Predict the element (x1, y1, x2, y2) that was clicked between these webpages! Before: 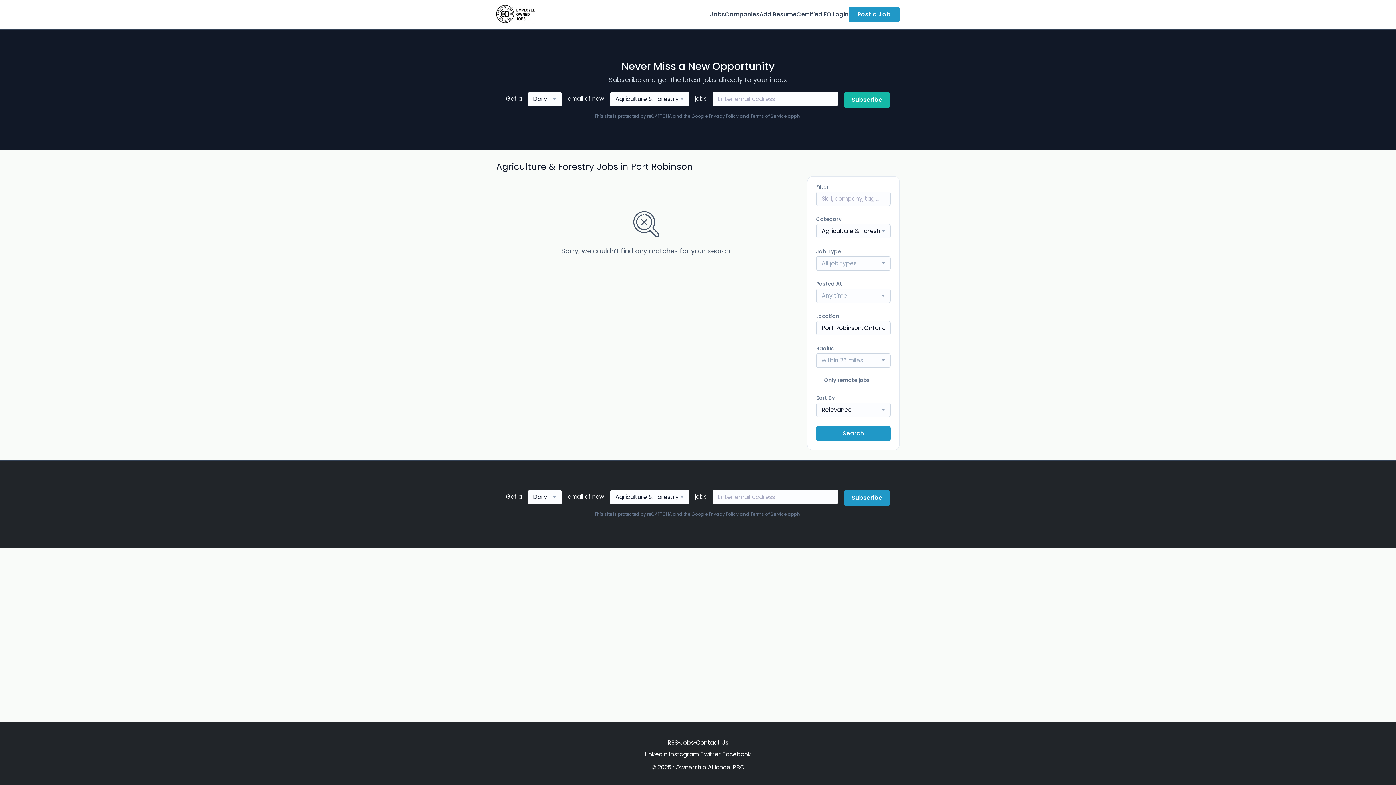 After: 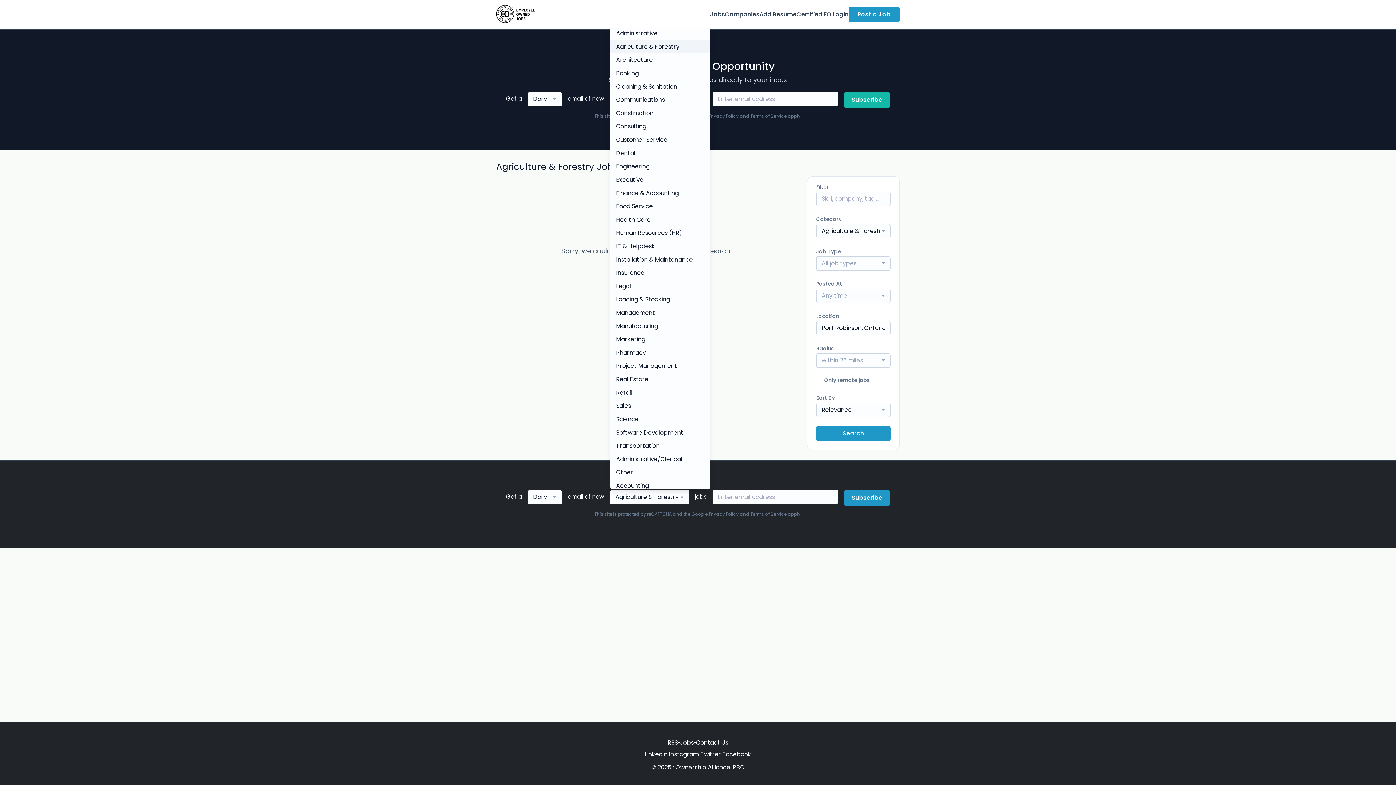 Action: label: Agriculture & Forestry bbox: (610, 490, 689, 504)